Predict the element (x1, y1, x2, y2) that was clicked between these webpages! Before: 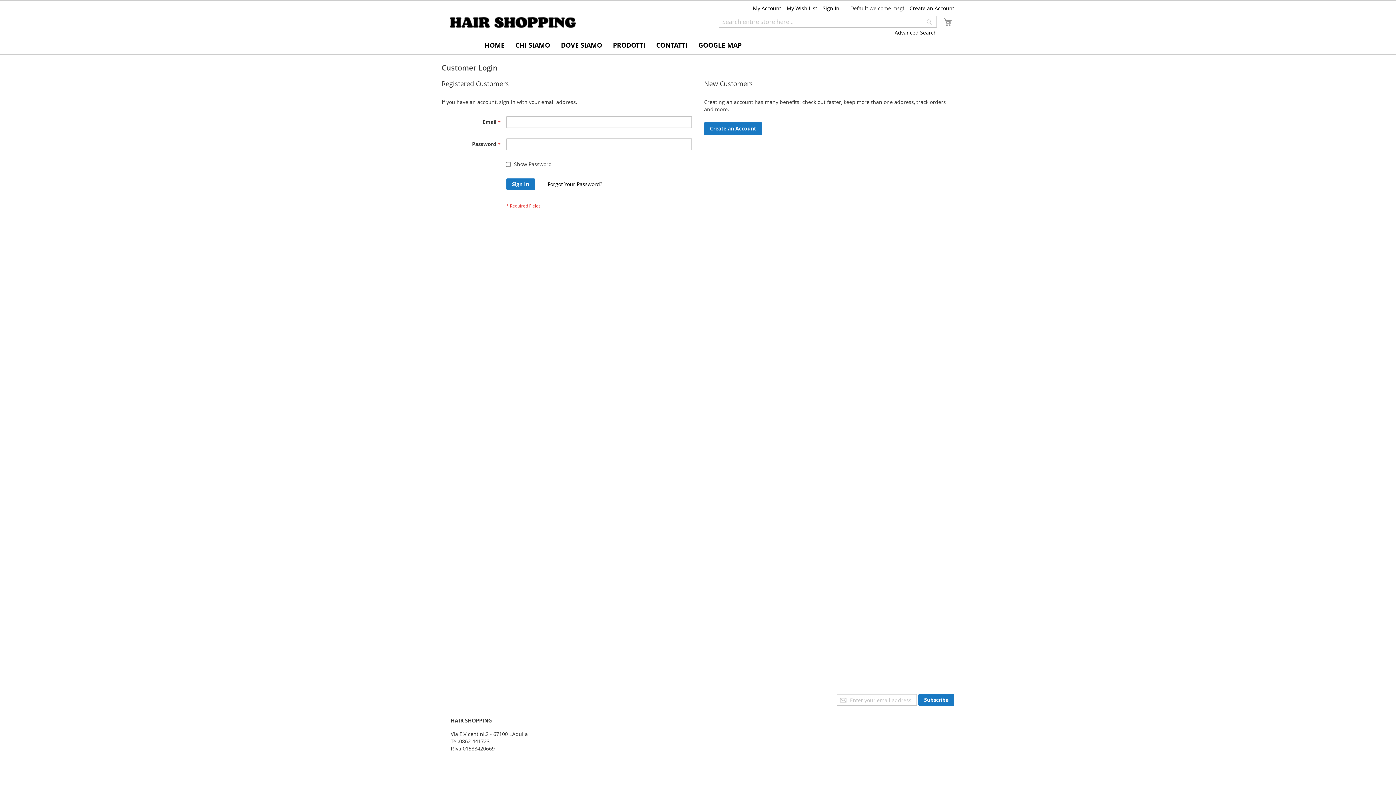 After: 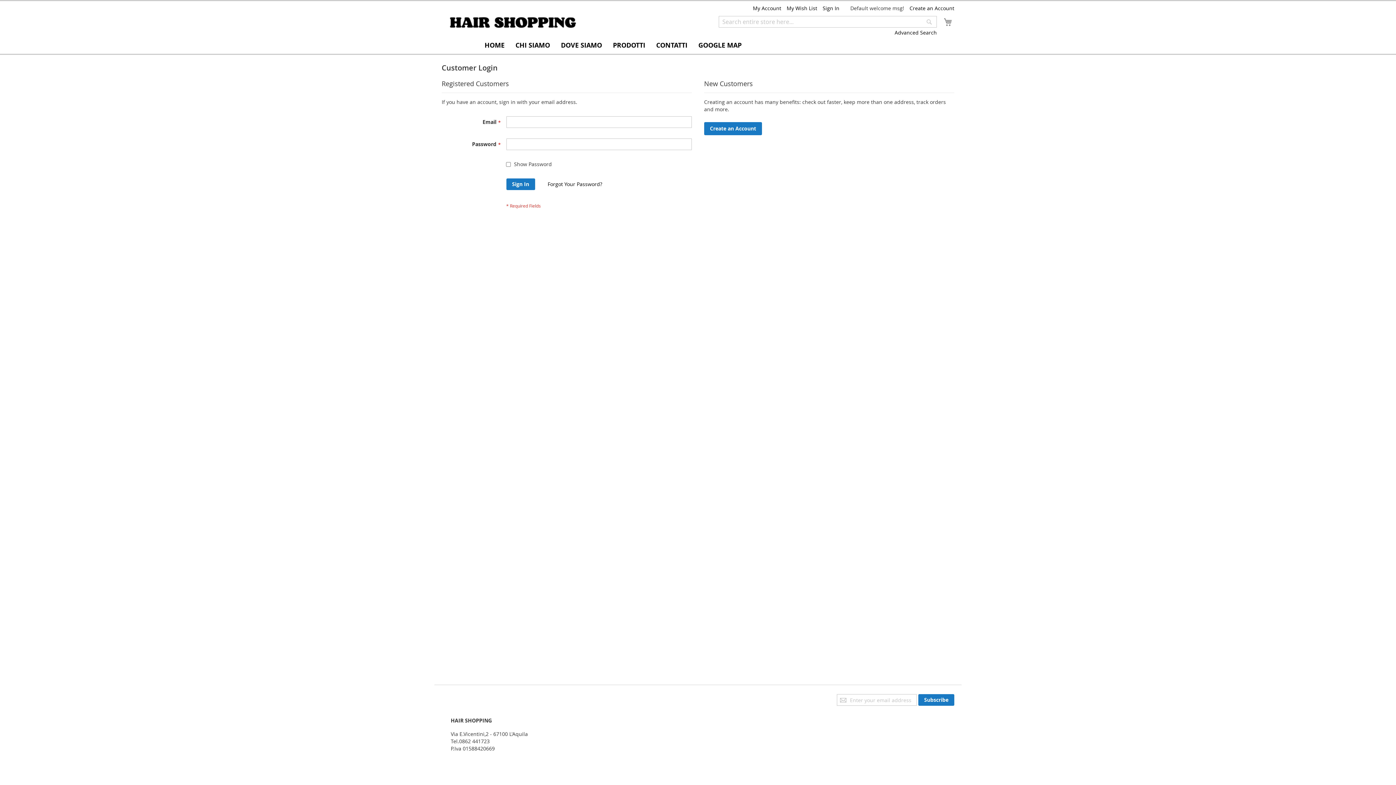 Action: label: Sign In bbox: (822, 4, 839, 11)